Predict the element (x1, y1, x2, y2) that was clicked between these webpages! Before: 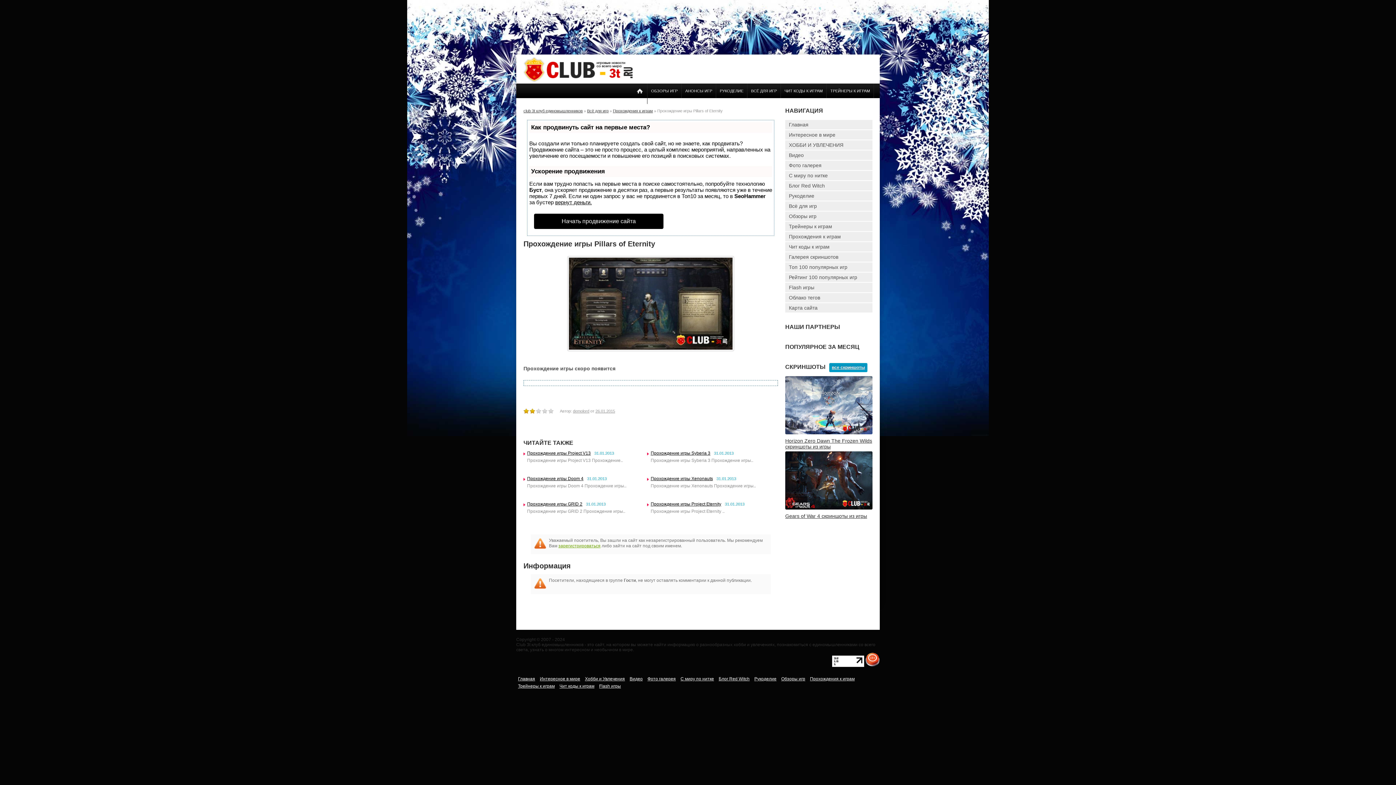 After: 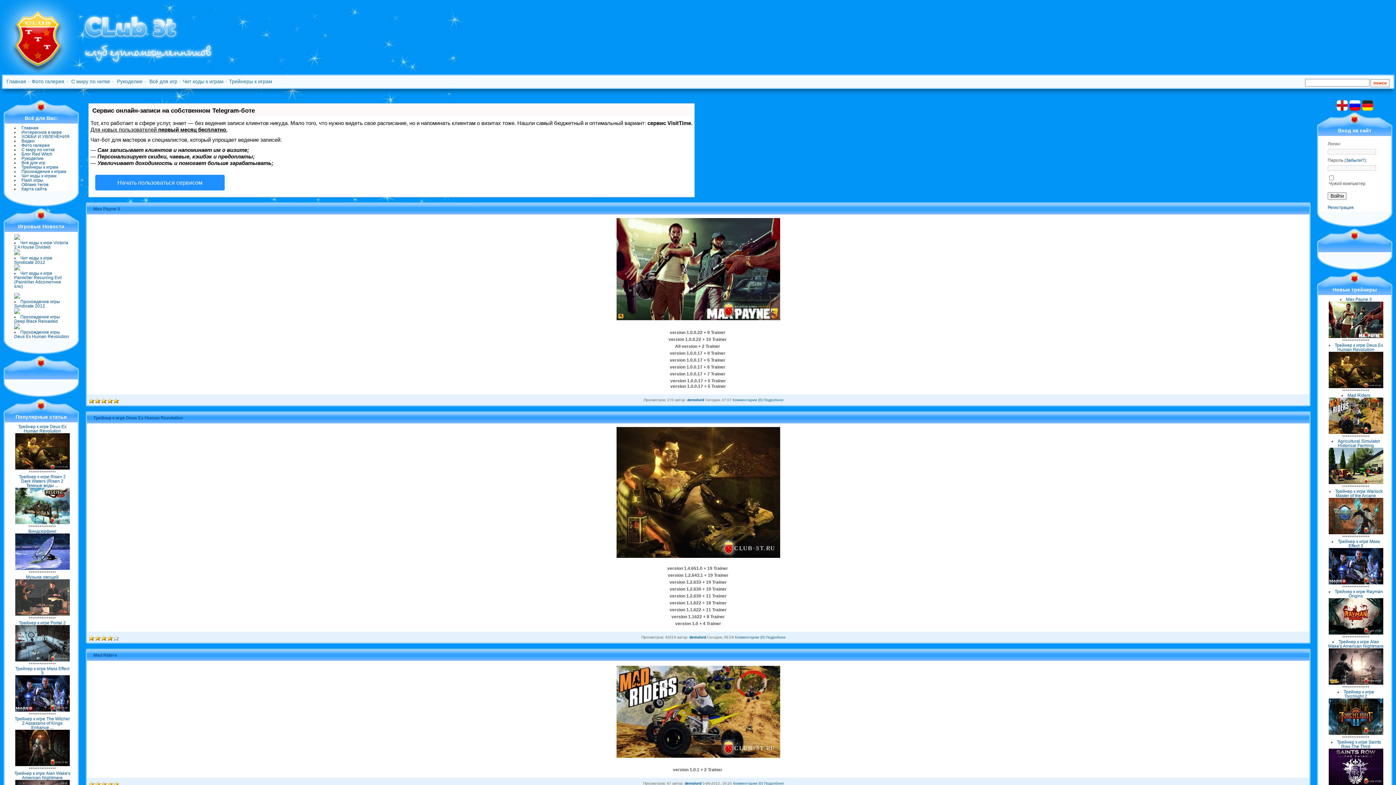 Action: label: Трейнеры к играм bbox: (785, 221, 872, 231)